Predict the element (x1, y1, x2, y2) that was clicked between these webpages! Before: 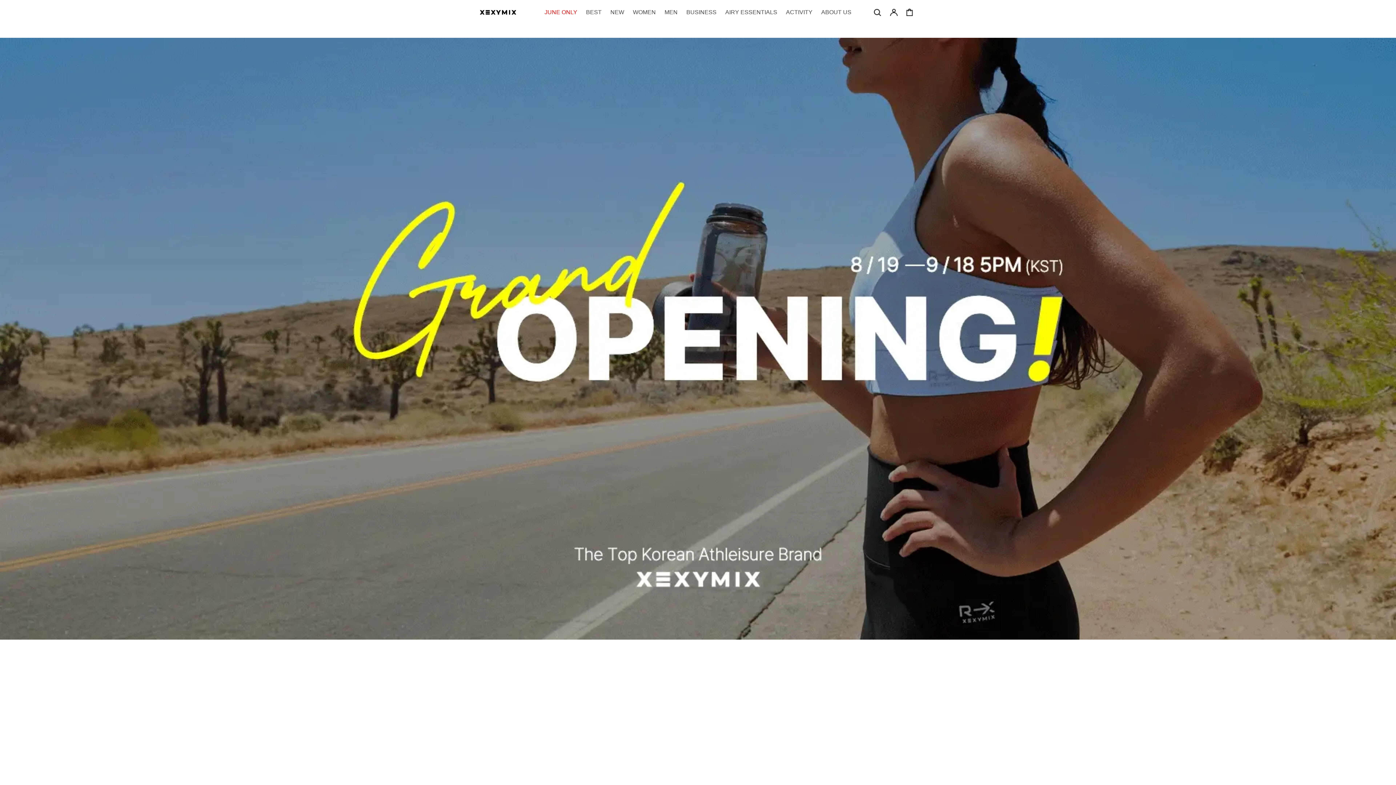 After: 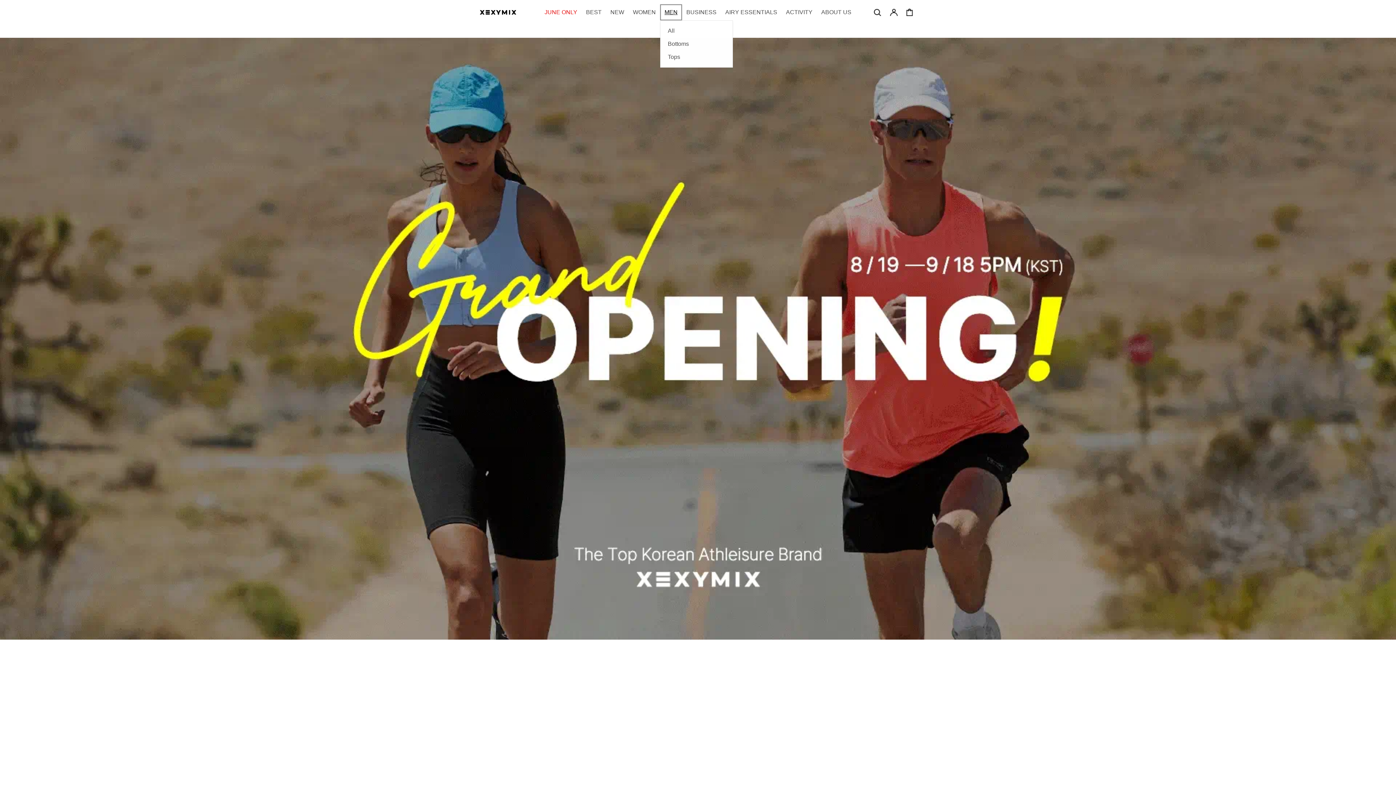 Action: label: MEN bbox: (660, 4, 682, 20)